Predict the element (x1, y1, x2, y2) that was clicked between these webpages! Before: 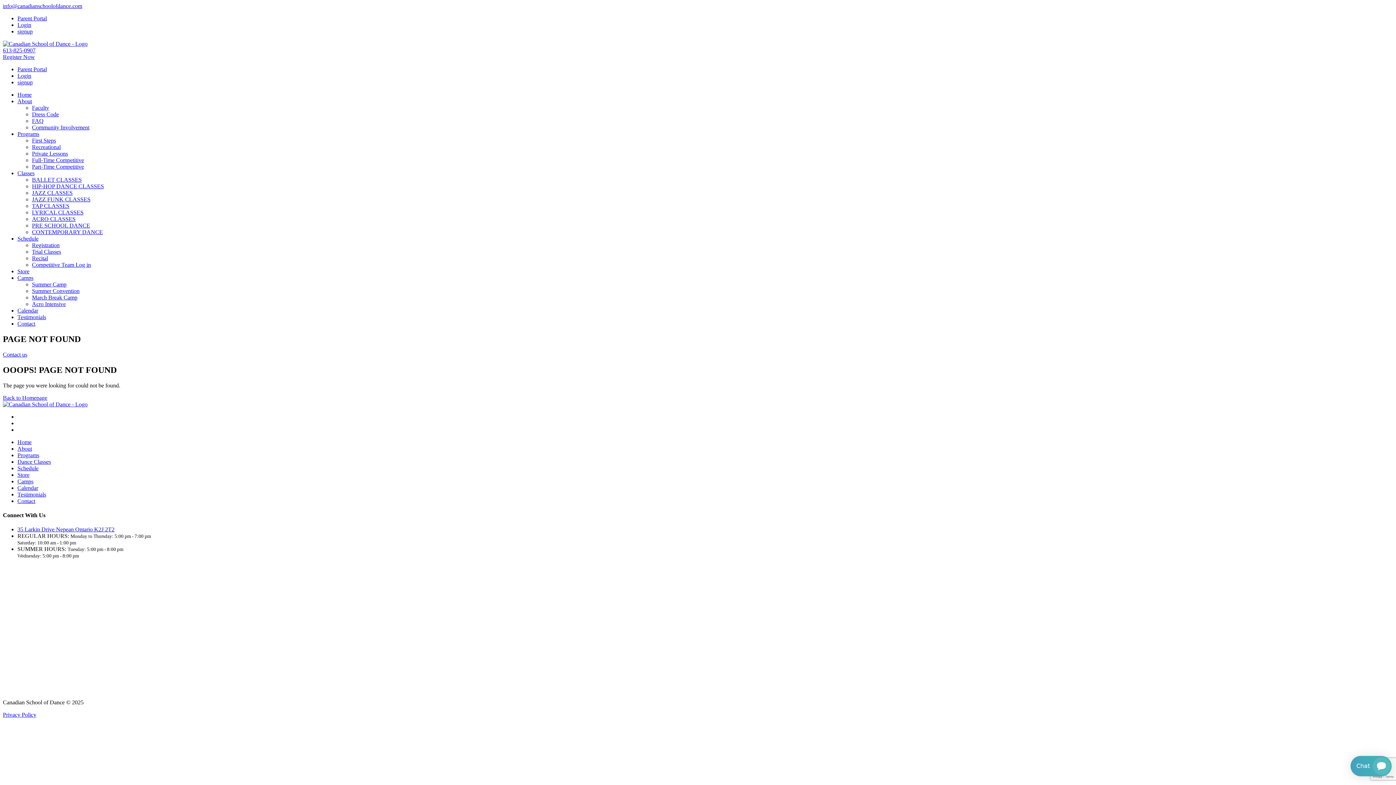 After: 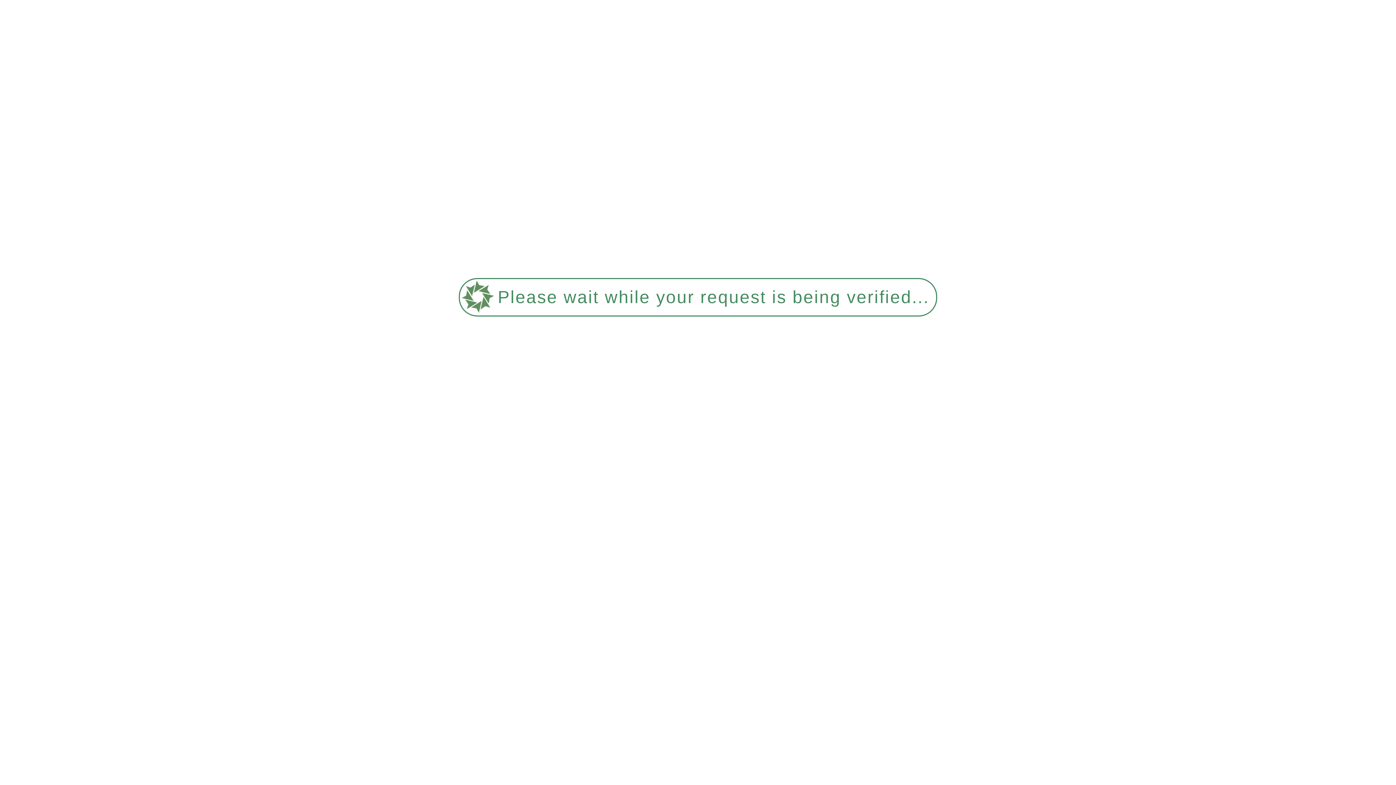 Action: bbox: (17, 235, 38, 241) label: Schedule